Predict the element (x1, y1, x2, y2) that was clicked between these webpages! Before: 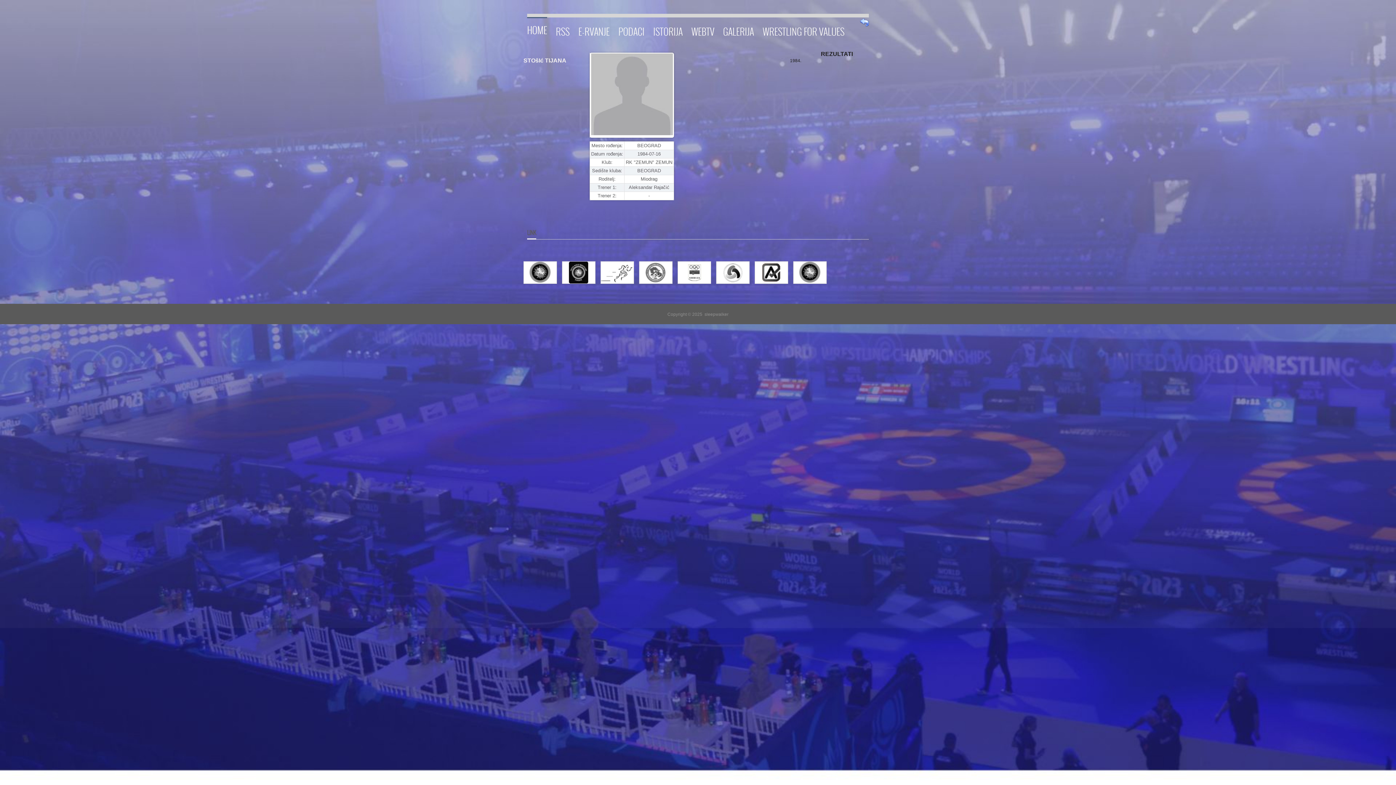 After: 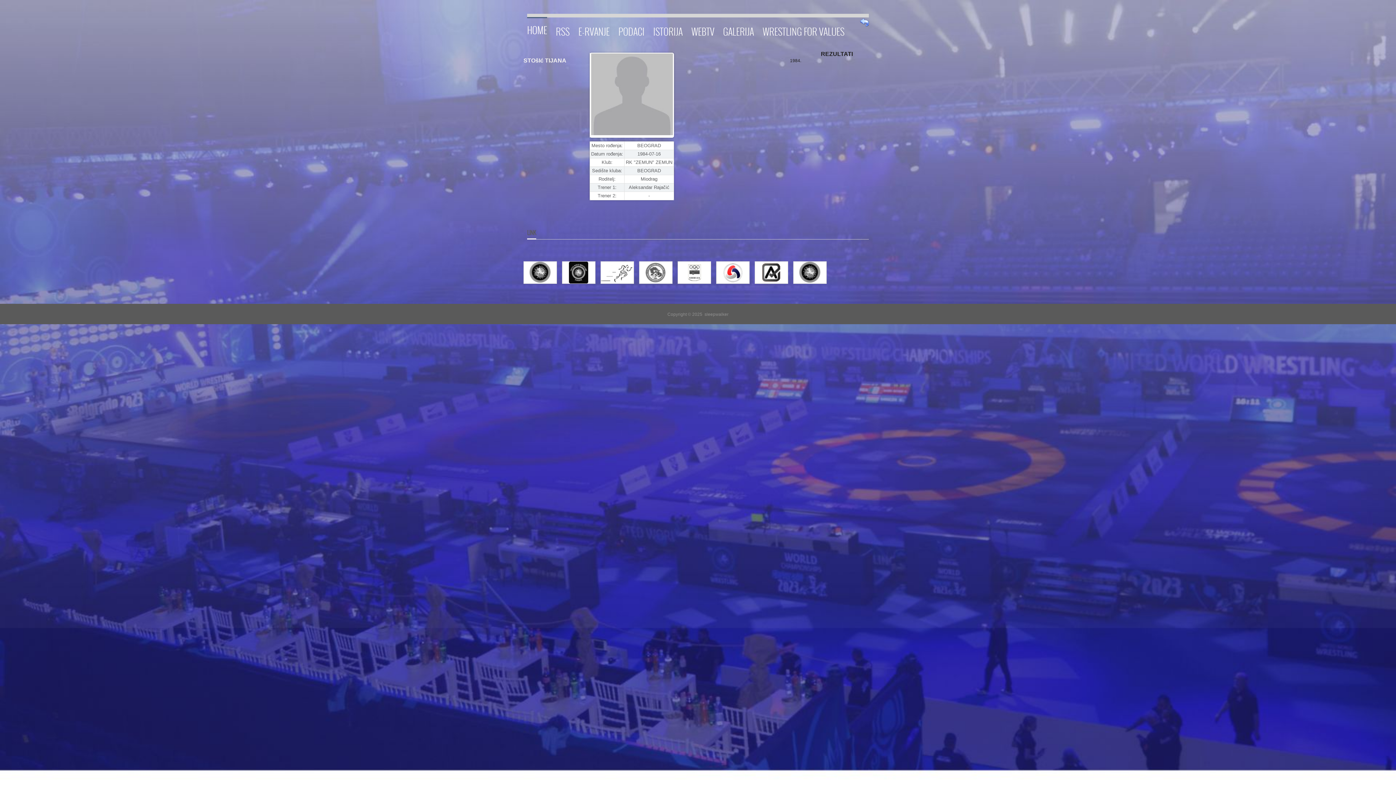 Action: bbox: (716, 261, 749, 283)